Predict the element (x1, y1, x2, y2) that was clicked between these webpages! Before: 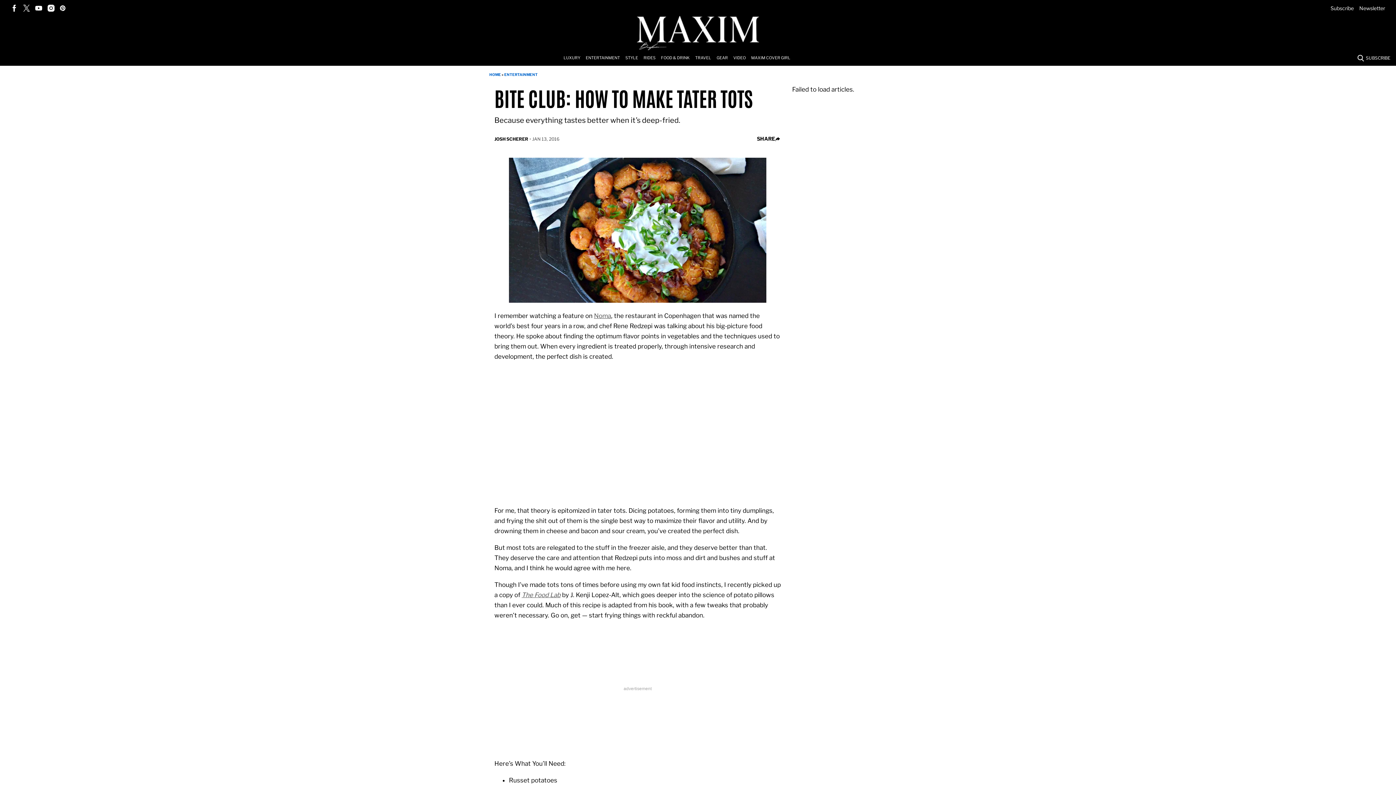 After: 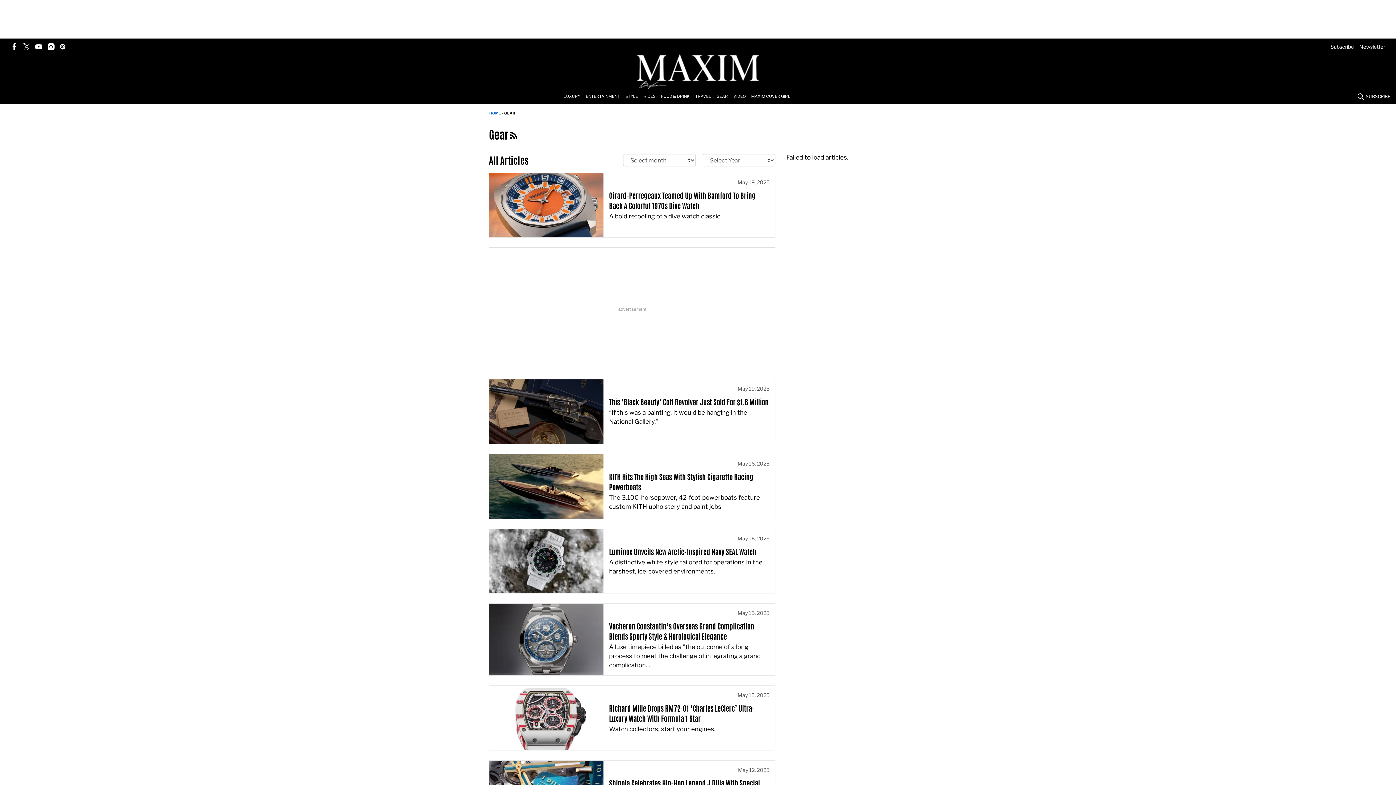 Action: bbox: (716, 50, 733, 65) label: Browse Gear